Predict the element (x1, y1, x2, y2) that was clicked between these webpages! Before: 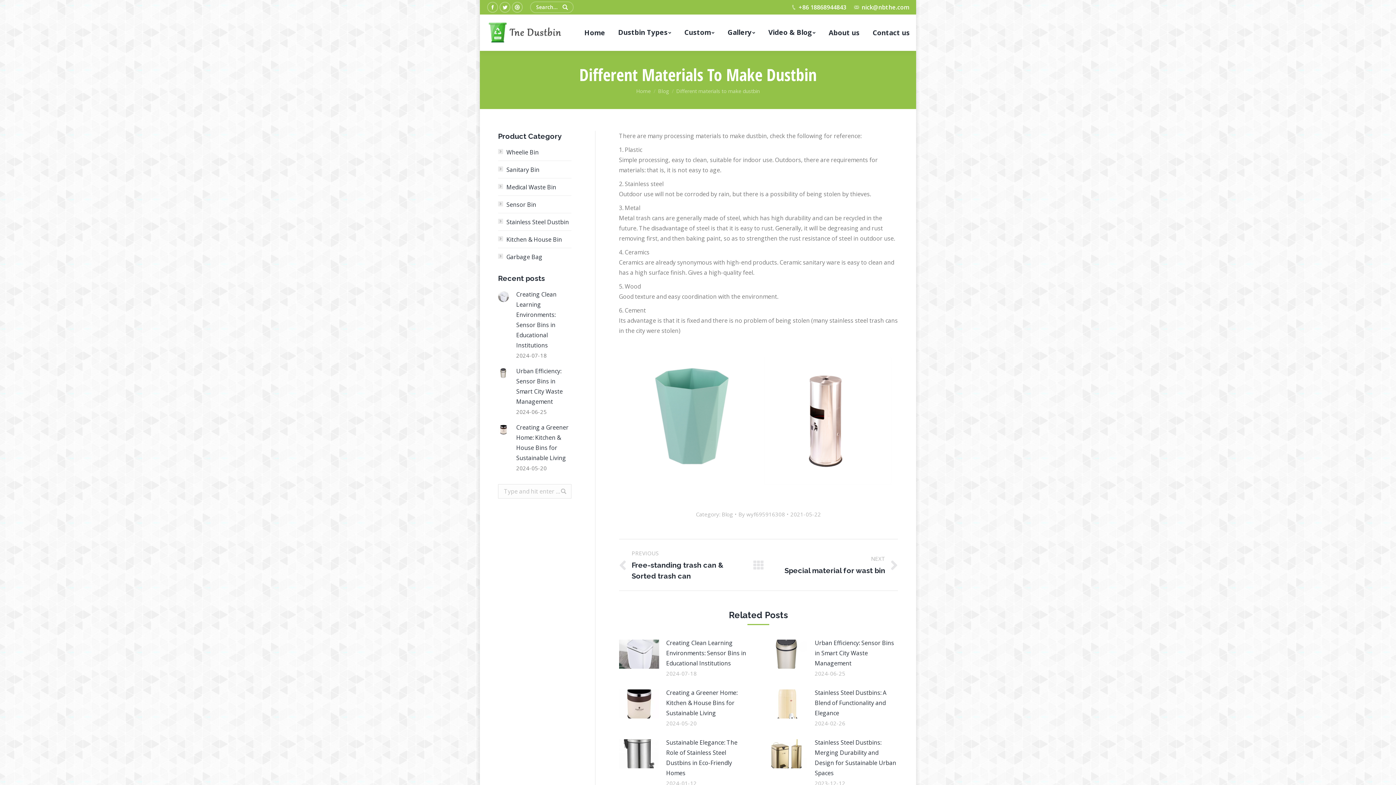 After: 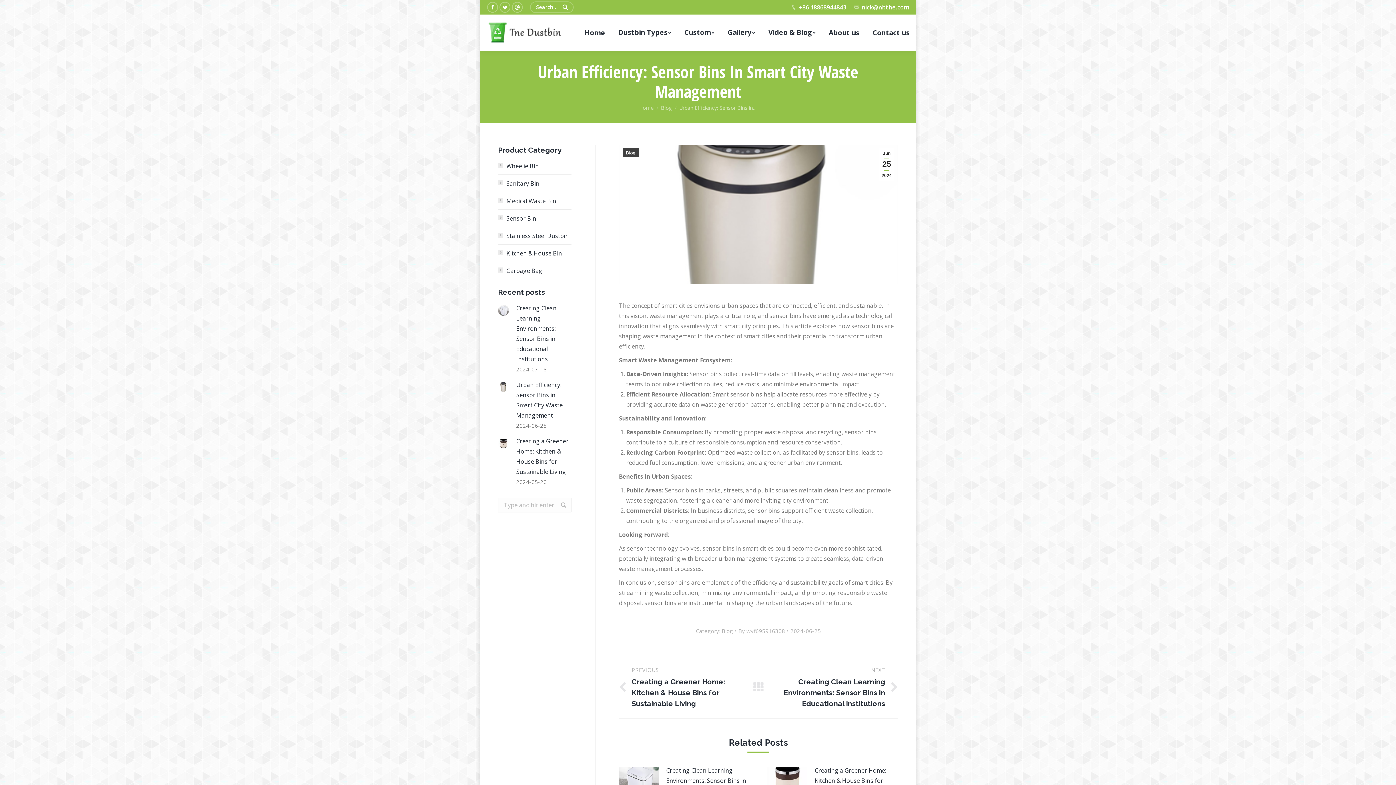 Action: bbox: (498, 368, 509, 378) label: Post image